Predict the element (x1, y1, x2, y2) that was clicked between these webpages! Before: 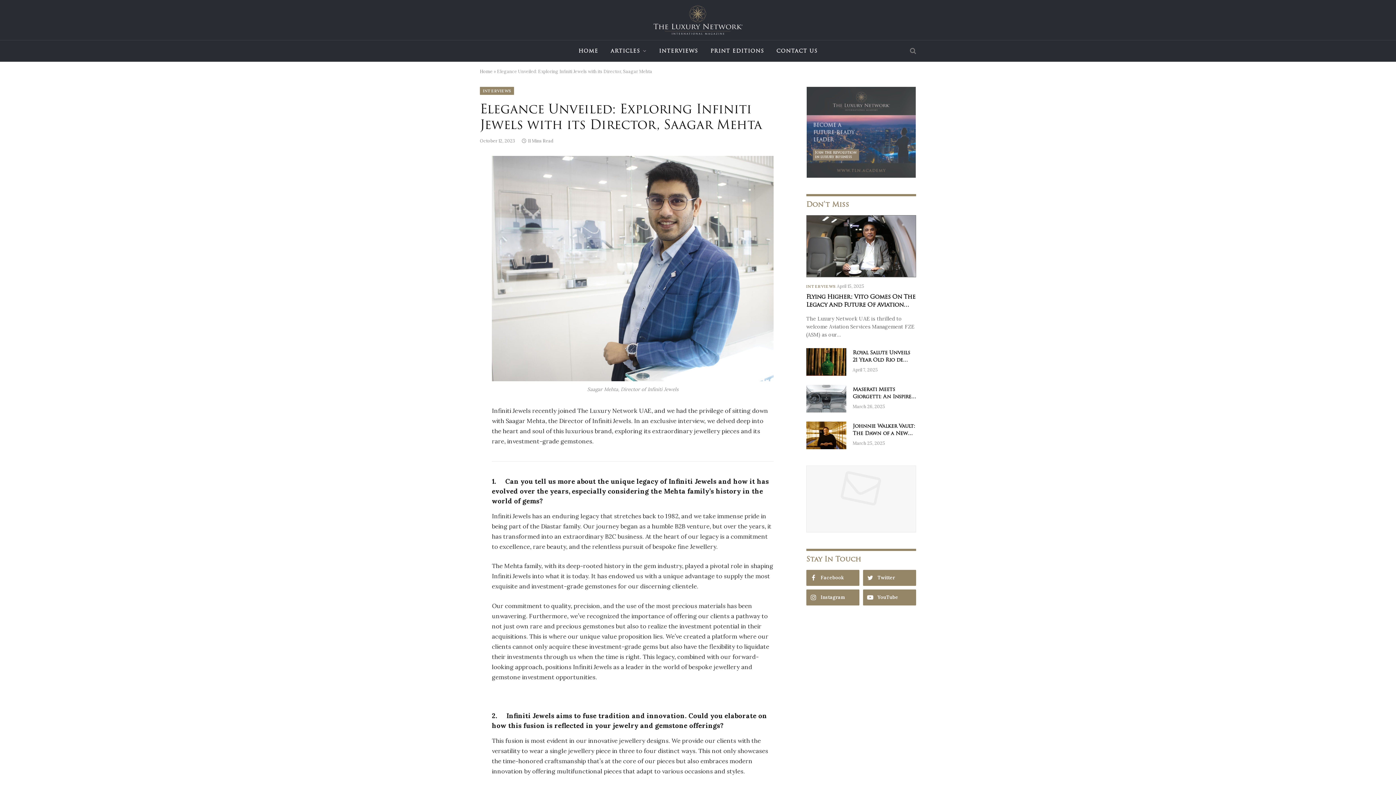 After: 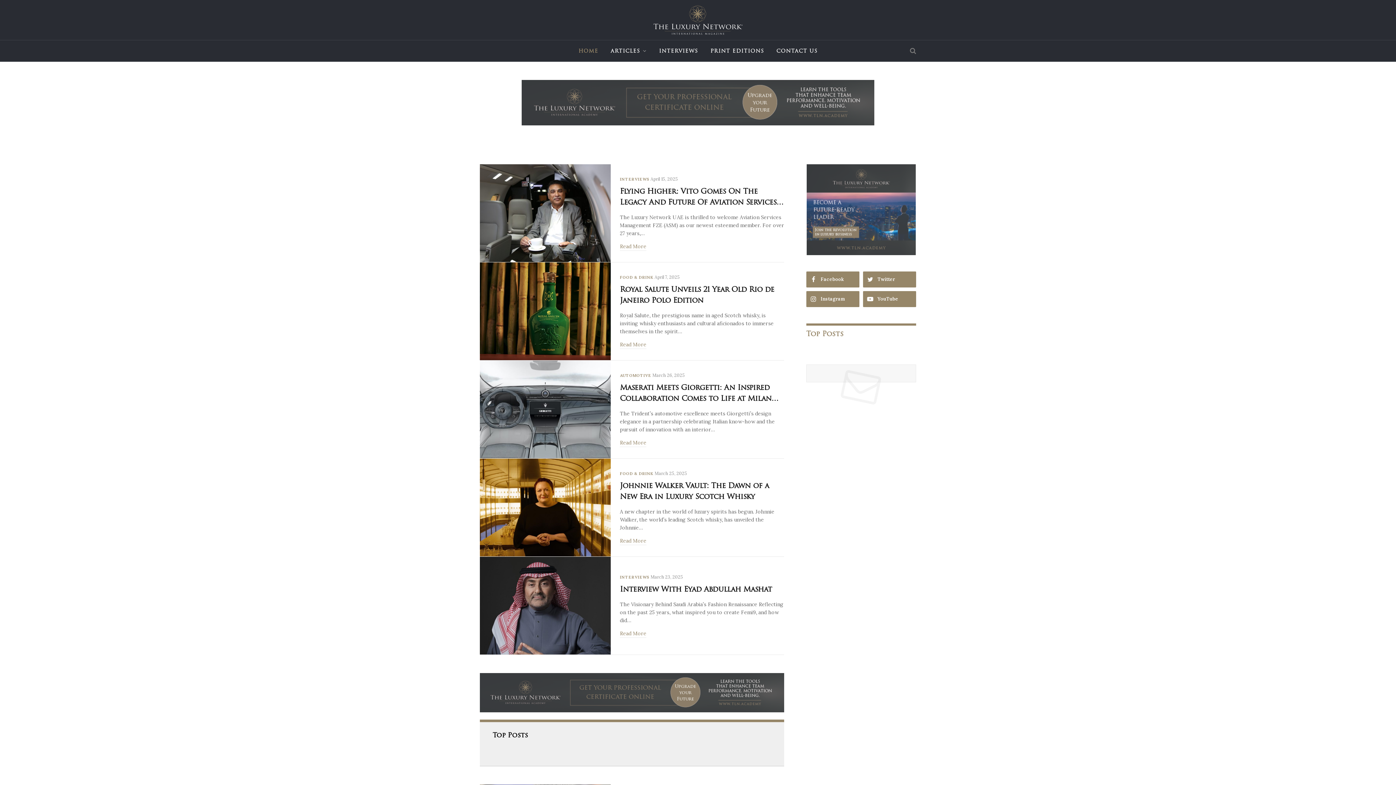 Action: label: Home bbox: (480, 68, 492, 74)